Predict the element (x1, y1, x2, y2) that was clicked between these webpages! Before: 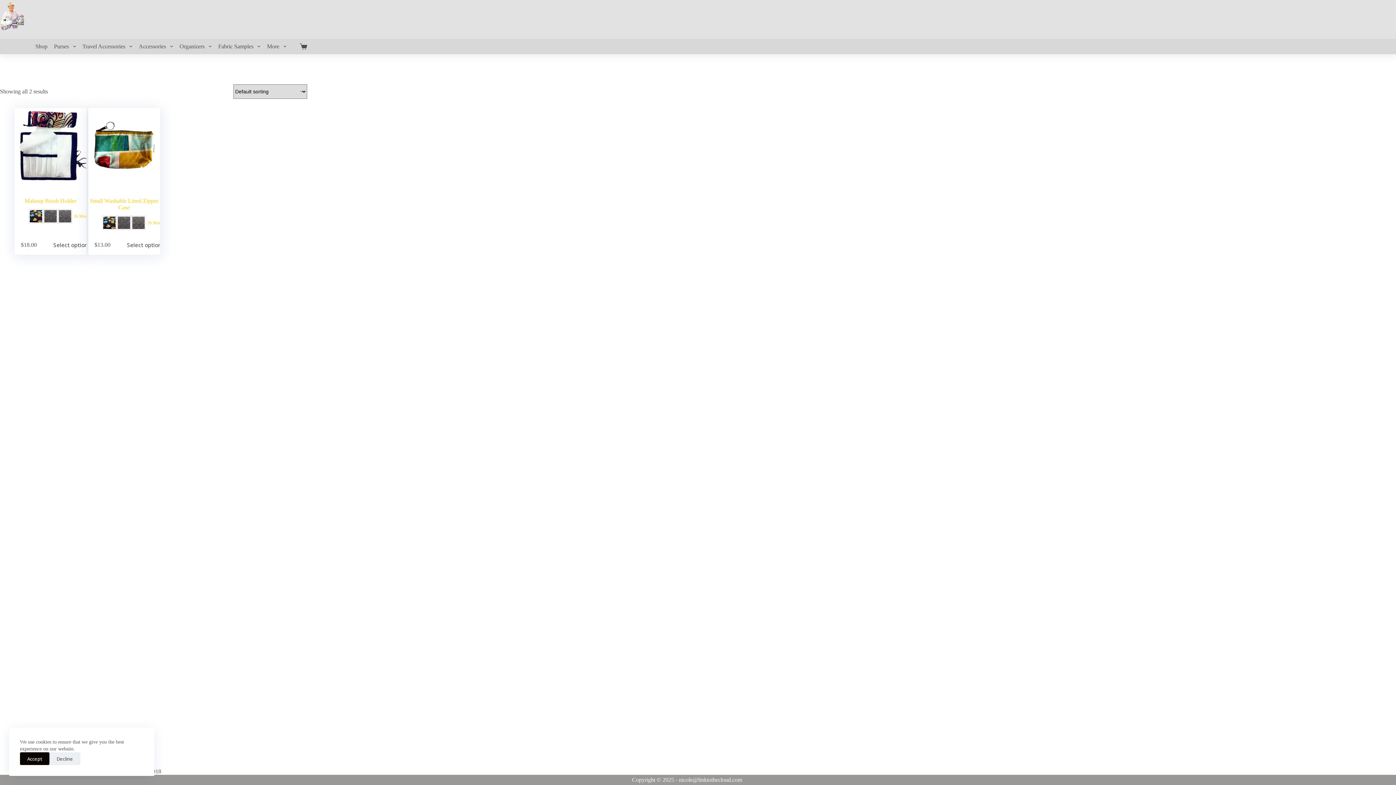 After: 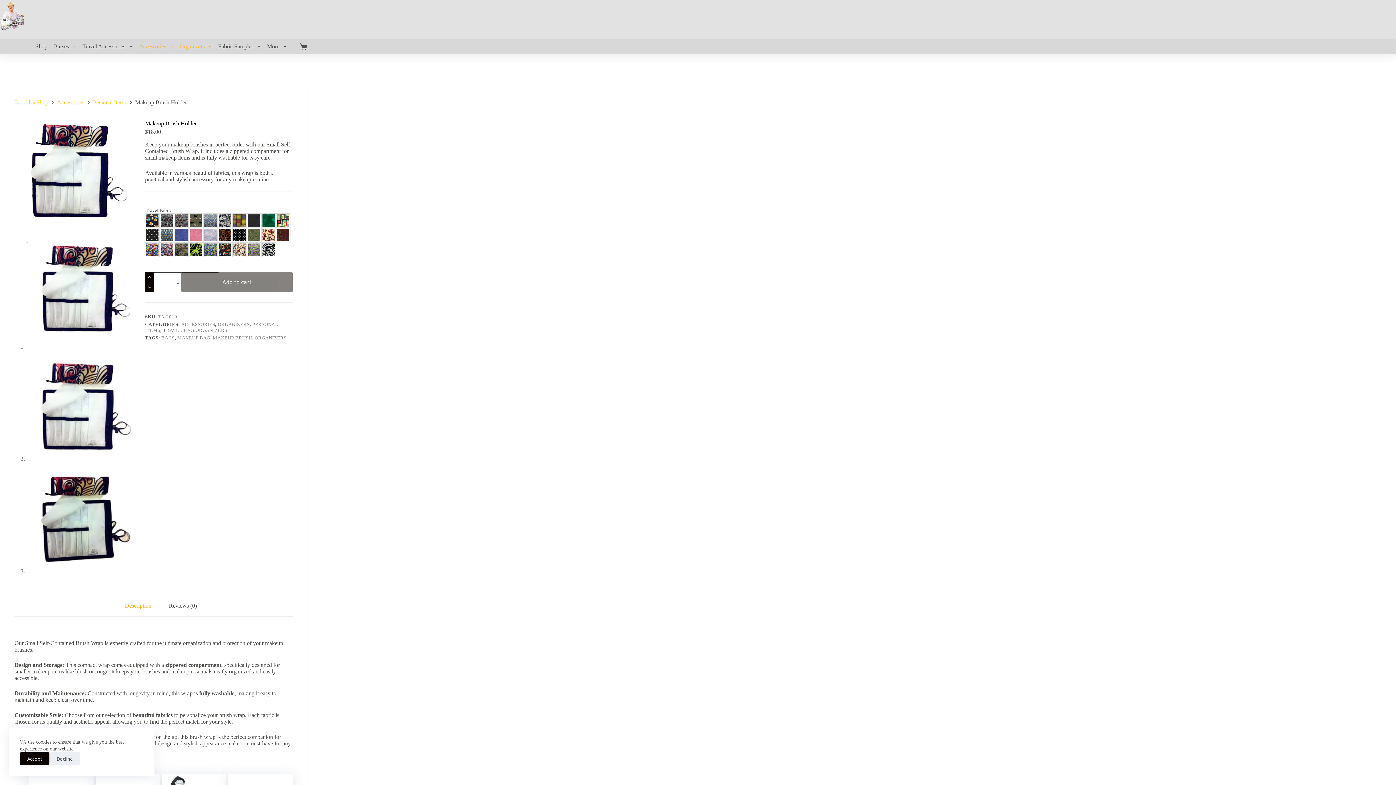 Action: bbox: (73, 213, 88, 218) label: 26 More